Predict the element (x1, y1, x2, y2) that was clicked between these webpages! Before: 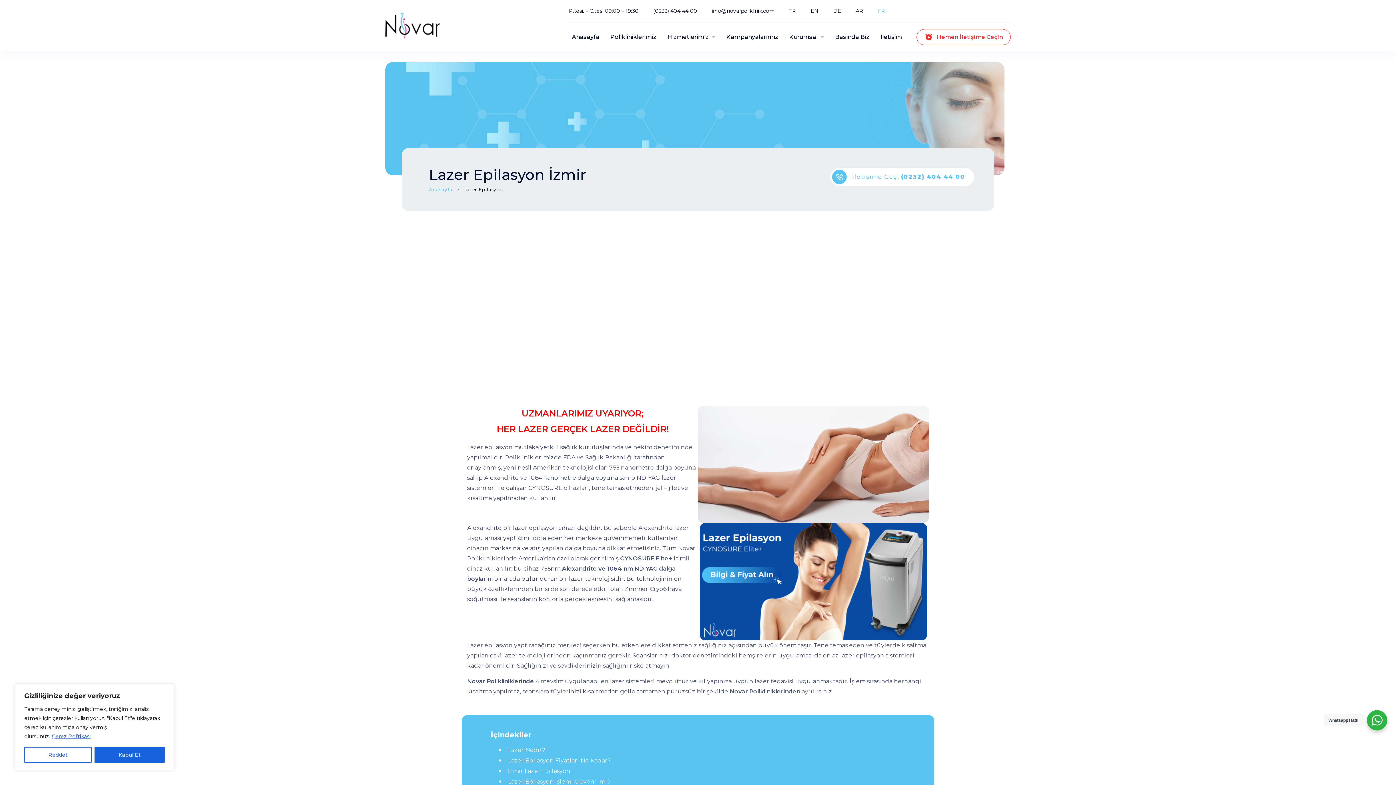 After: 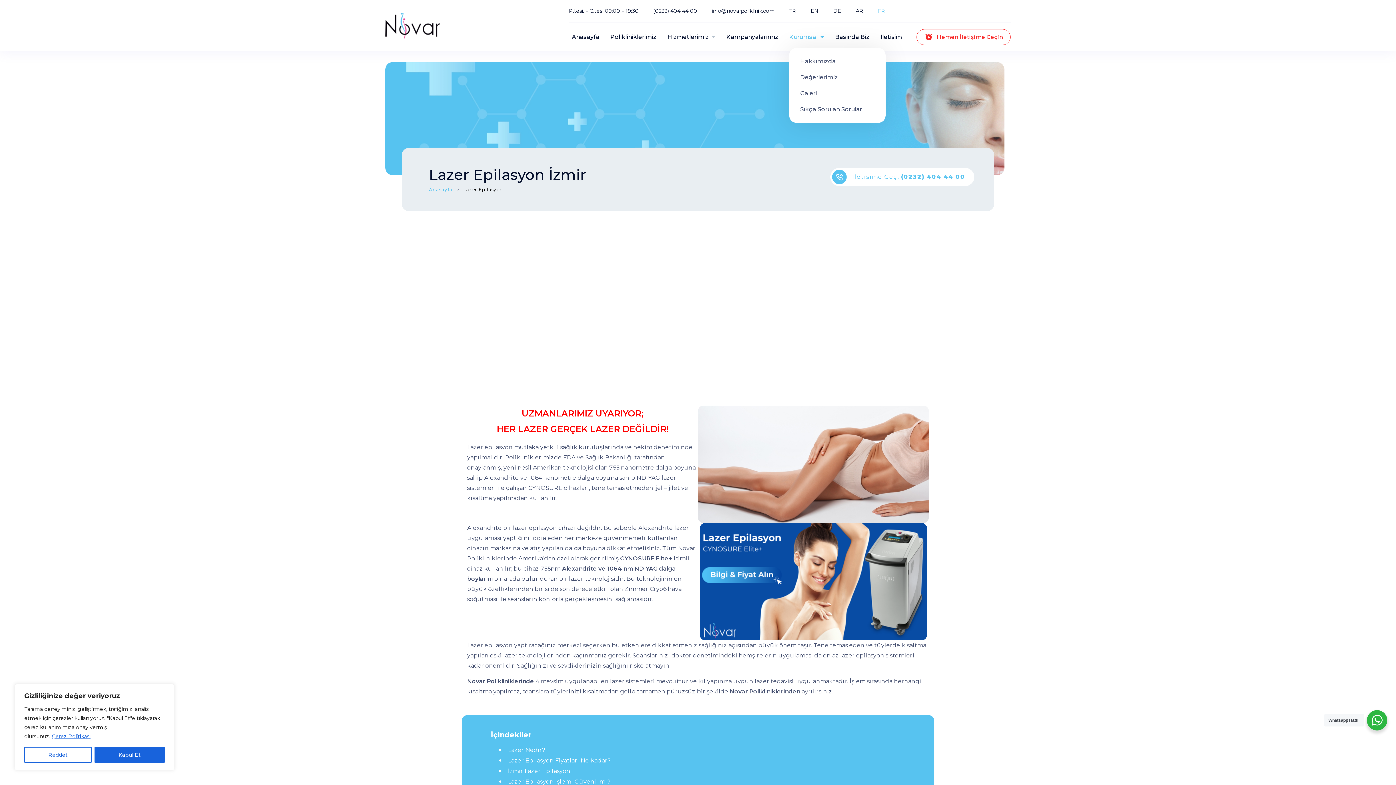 Action: bbox: (789, 22, 824, 51) label: Kurumsal